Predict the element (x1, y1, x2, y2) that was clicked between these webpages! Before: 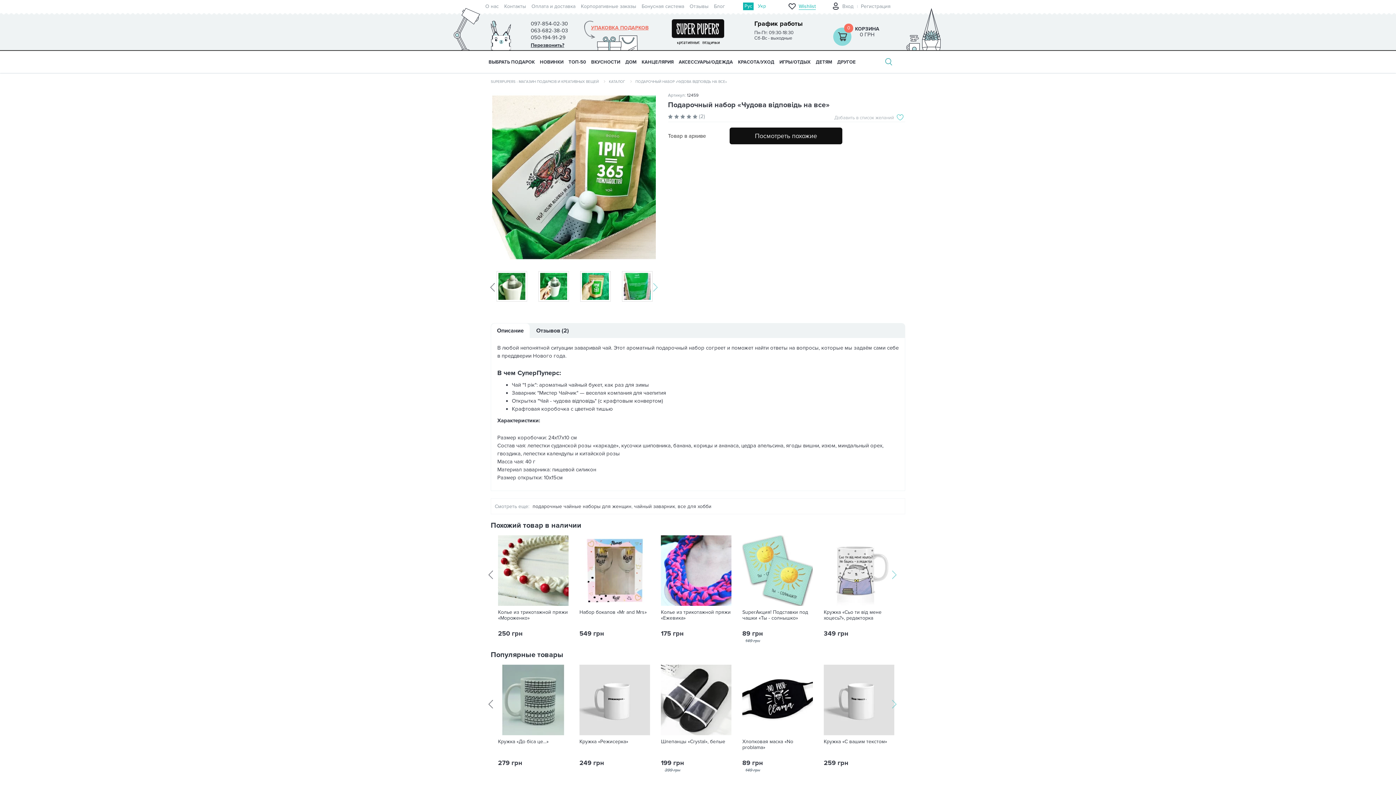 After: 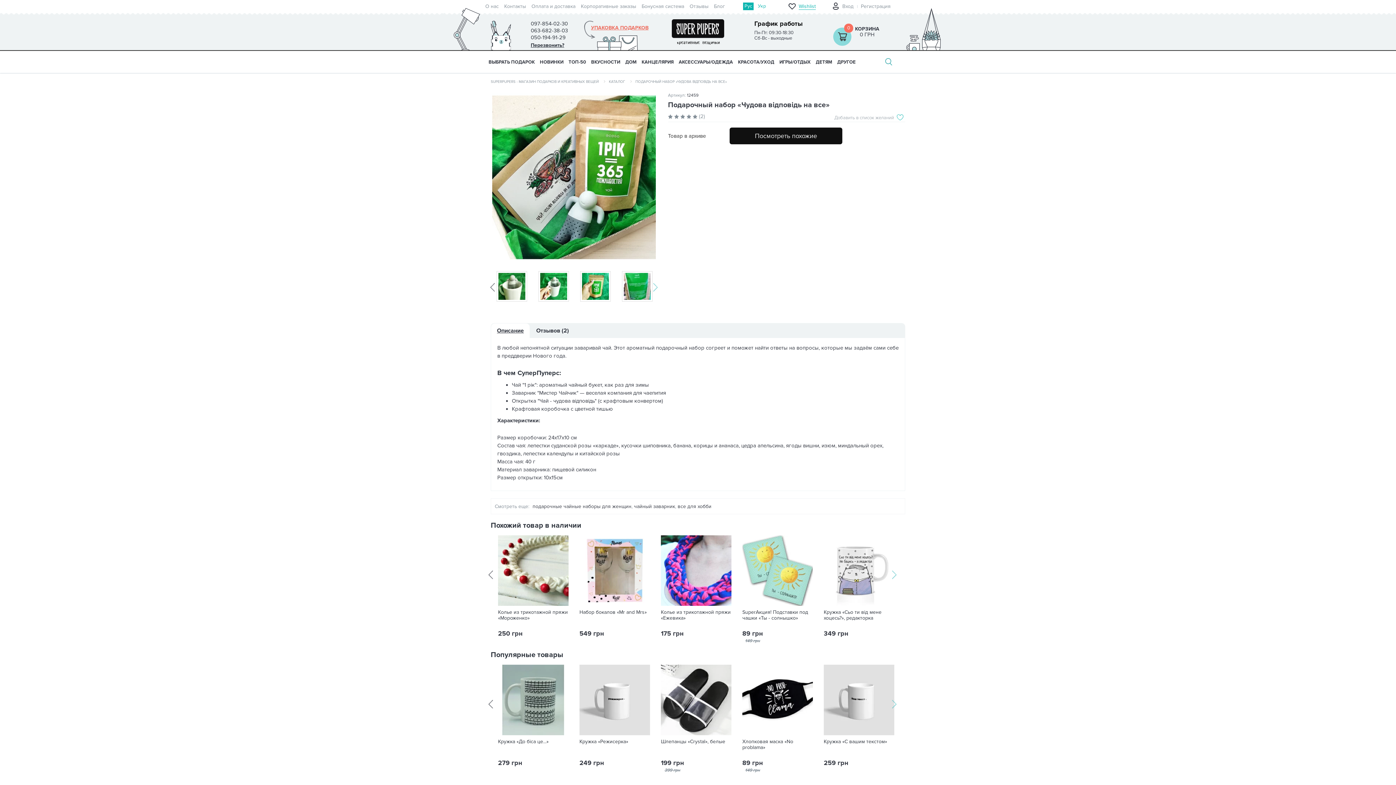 Action: bbox: (491, 323, 529, 338) label: Описание